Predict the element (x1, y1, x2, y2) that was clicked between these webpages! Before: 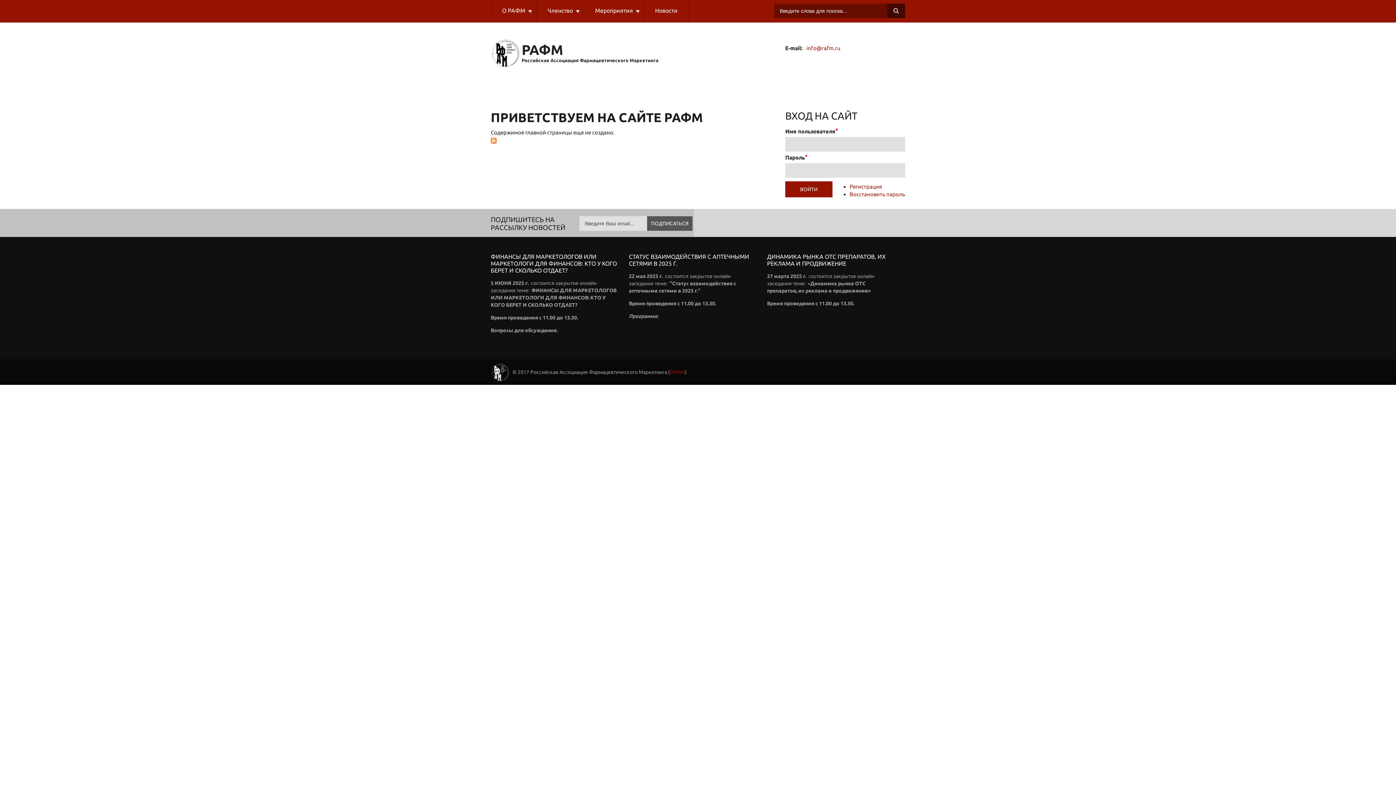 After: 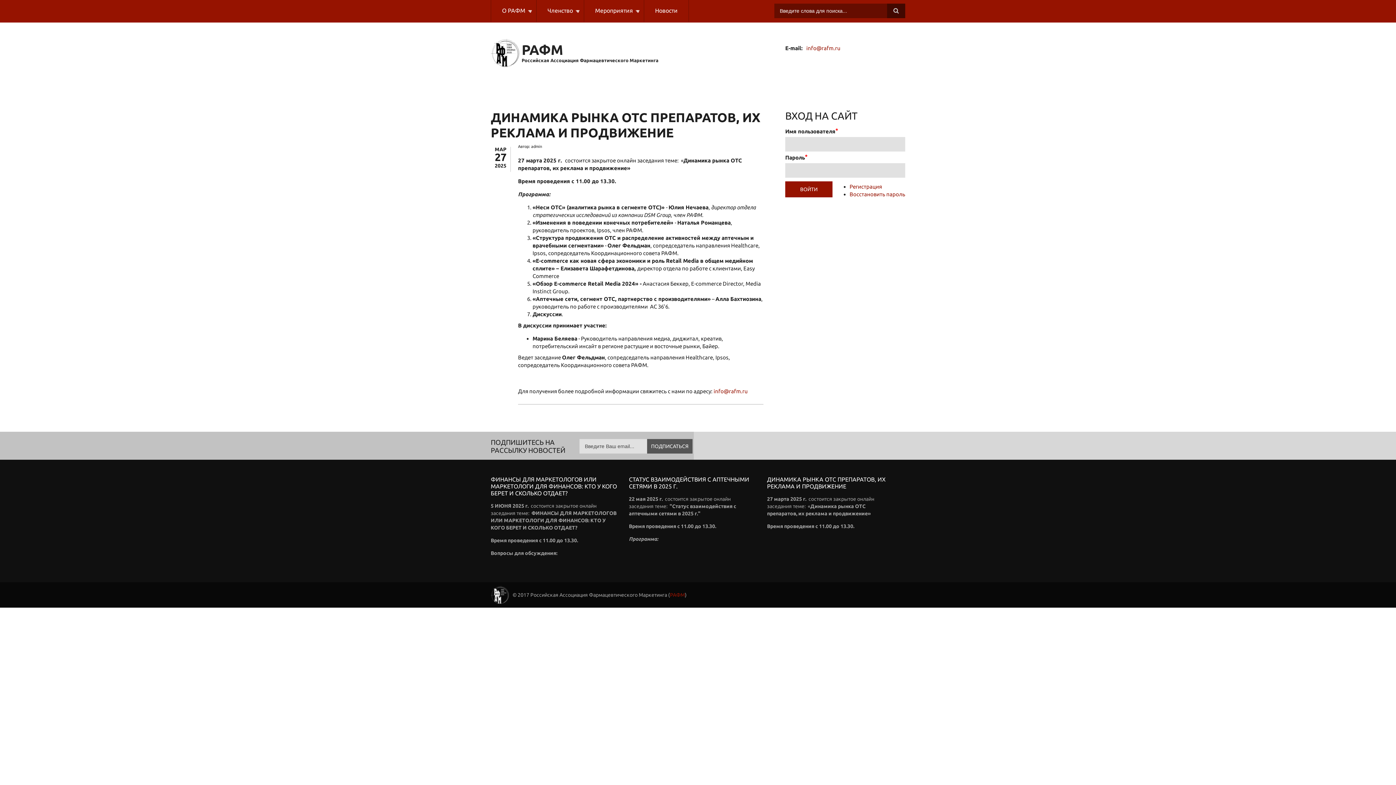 Action: bbox: (767, 253, 885, 266) label: ДИНАМИКА РЫНКА ОТС ПРЕПАРАТОВ, ИХ РЕКЛАМА И ПРОДВИЖЕНИЕ